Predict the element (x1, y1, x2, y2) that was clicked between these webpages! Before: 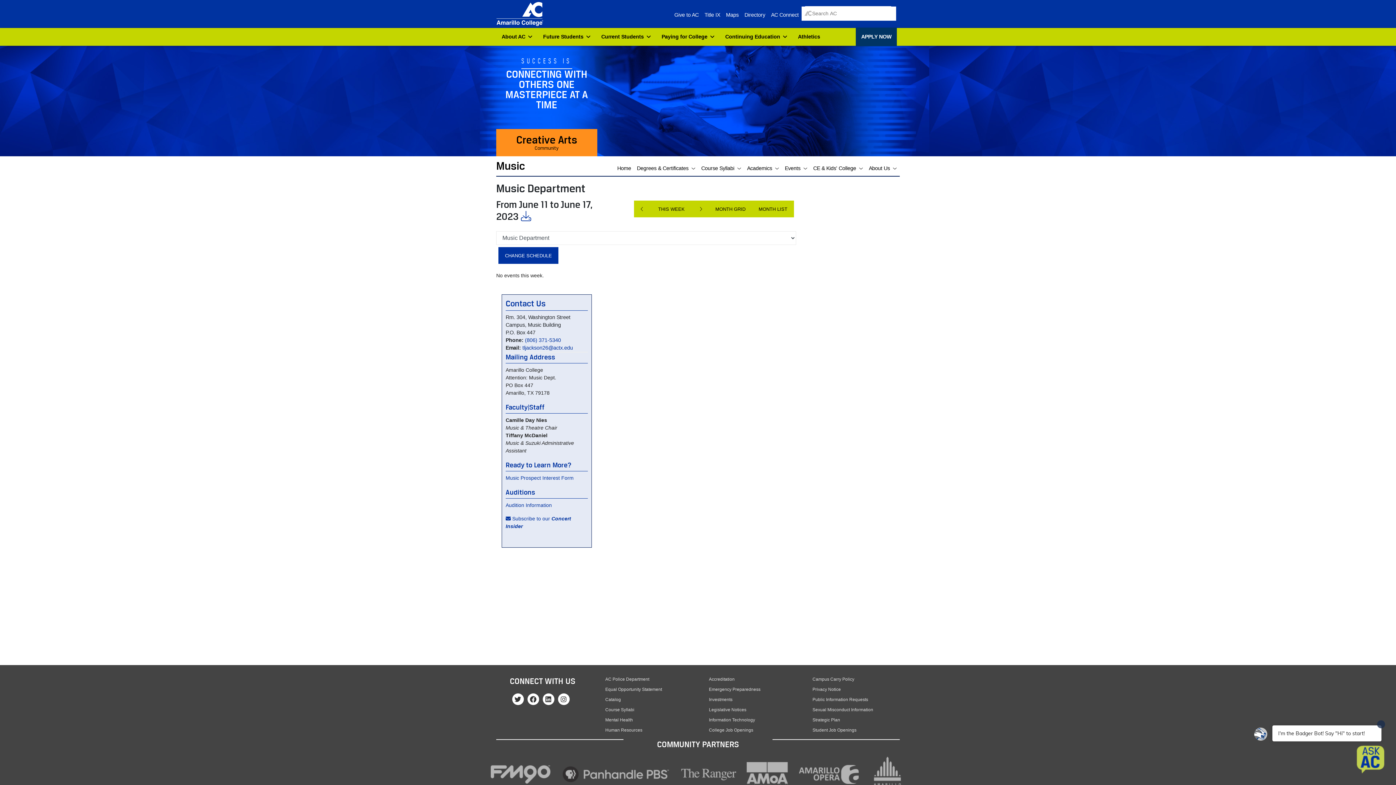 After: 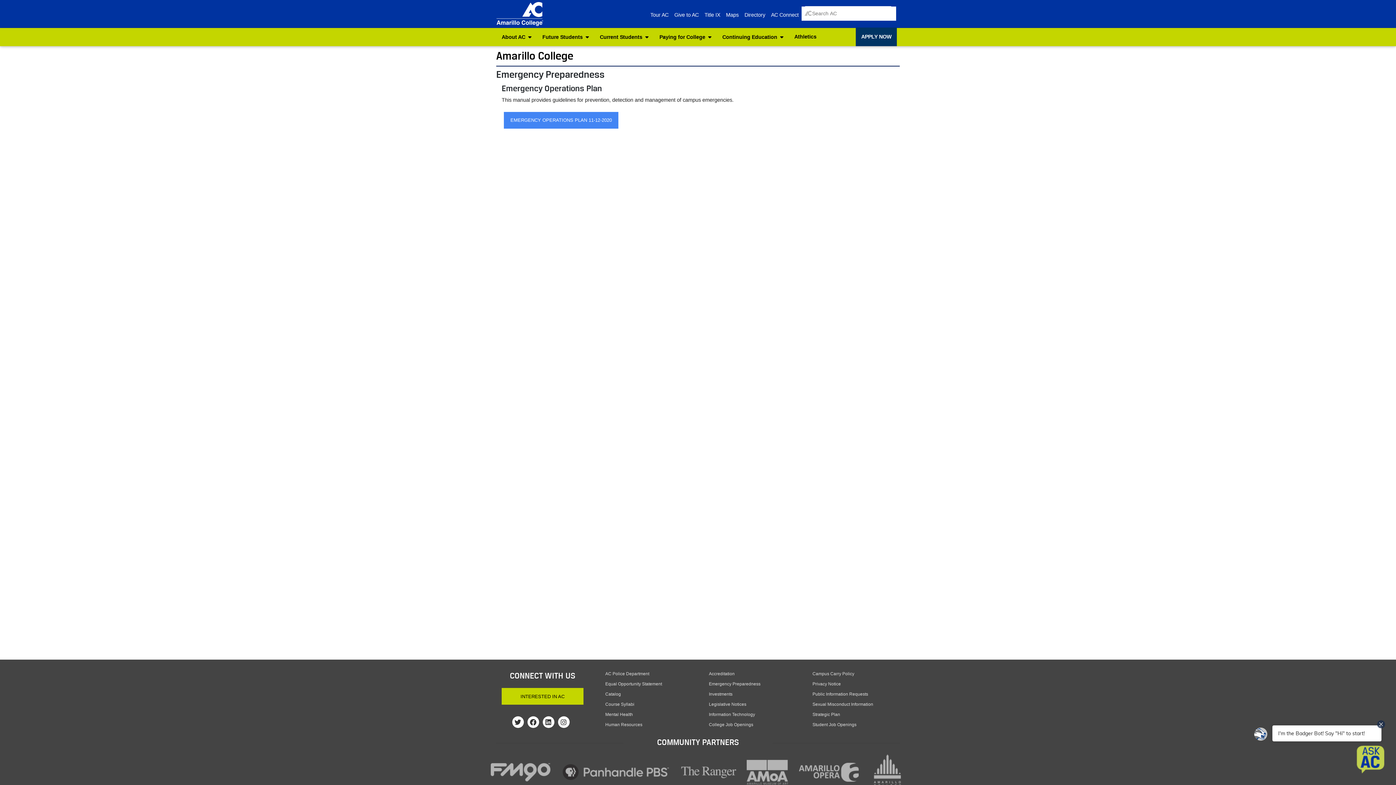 Action: bbox: (709, 687, 760, 692) label: Emergency Preparedness